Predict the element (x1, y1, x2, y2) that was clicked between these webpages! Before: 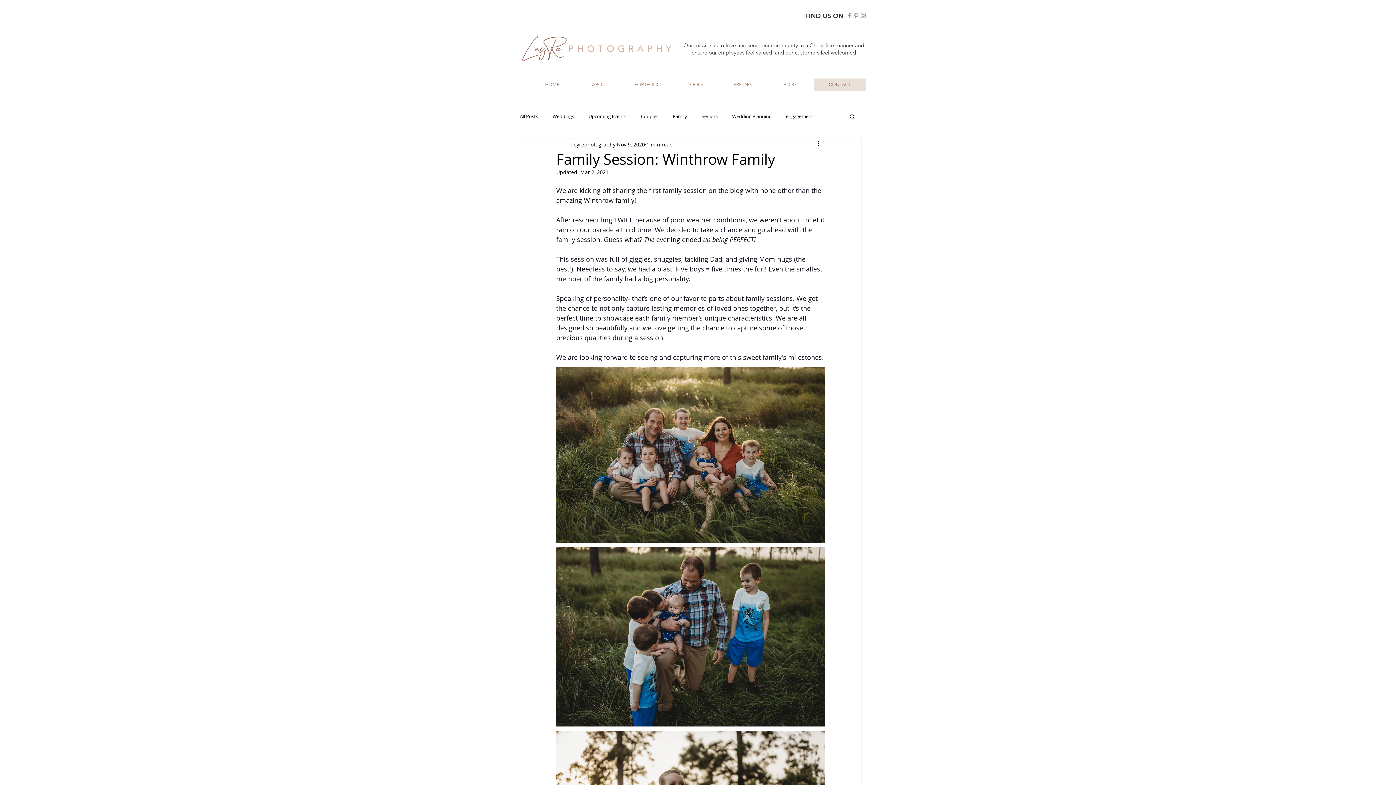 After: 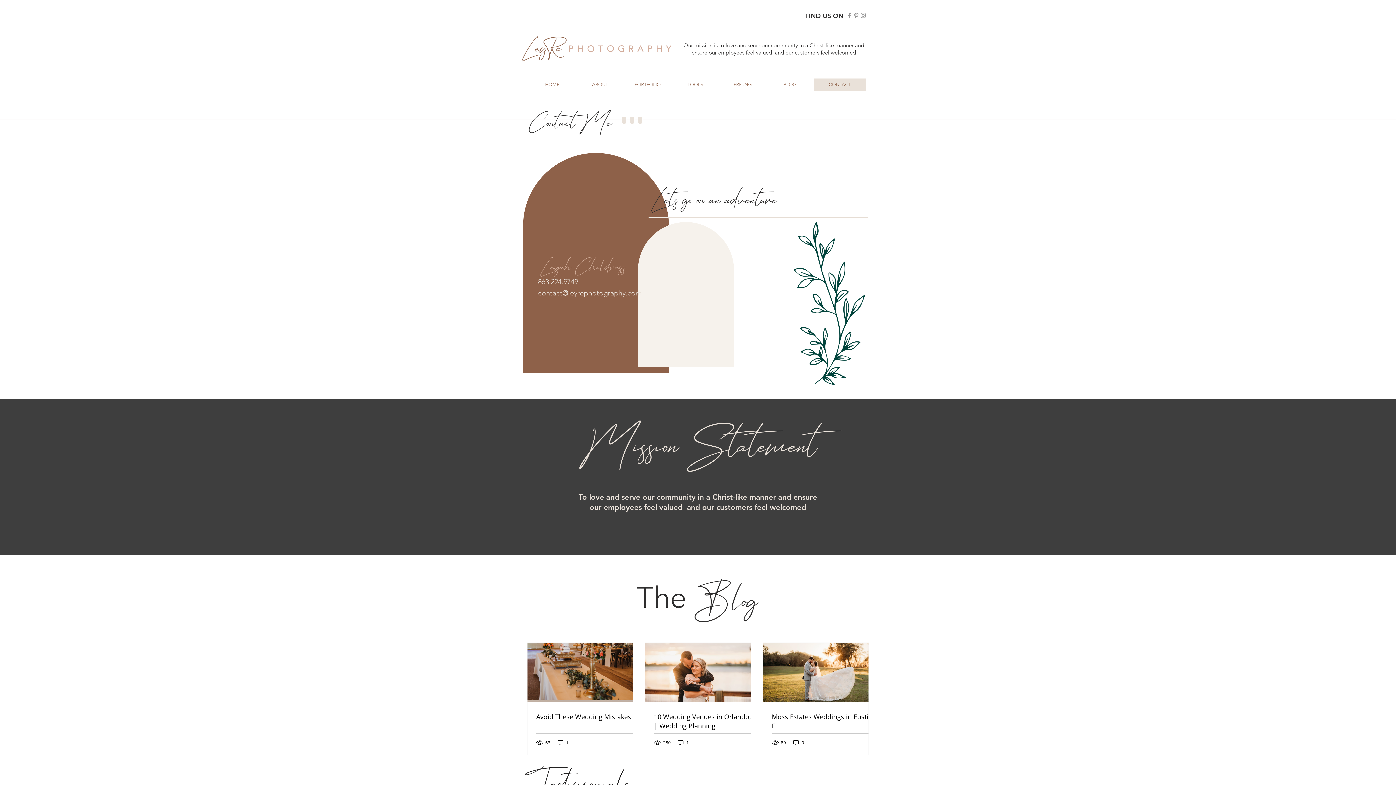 Action: bbox: (814, 78, 865, 90) label: CONTACT